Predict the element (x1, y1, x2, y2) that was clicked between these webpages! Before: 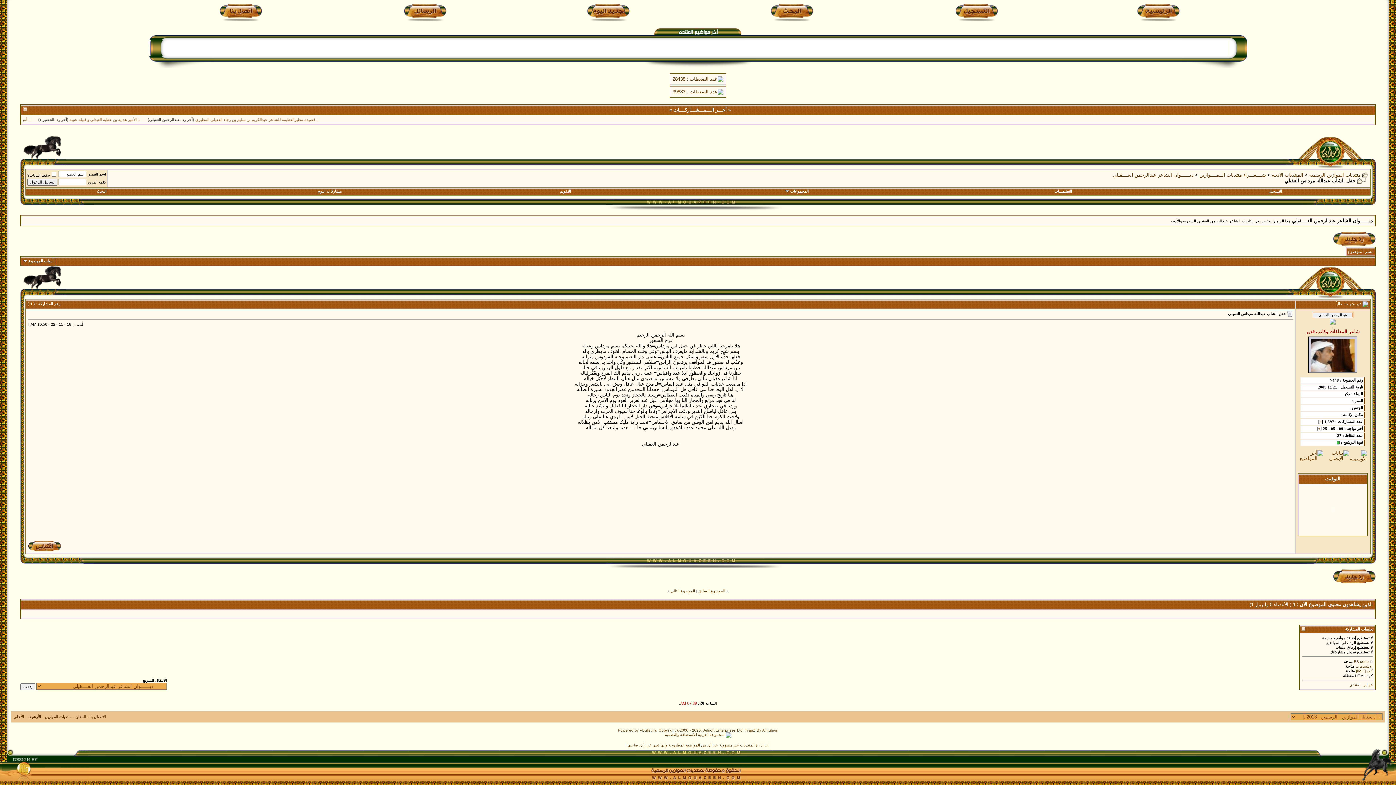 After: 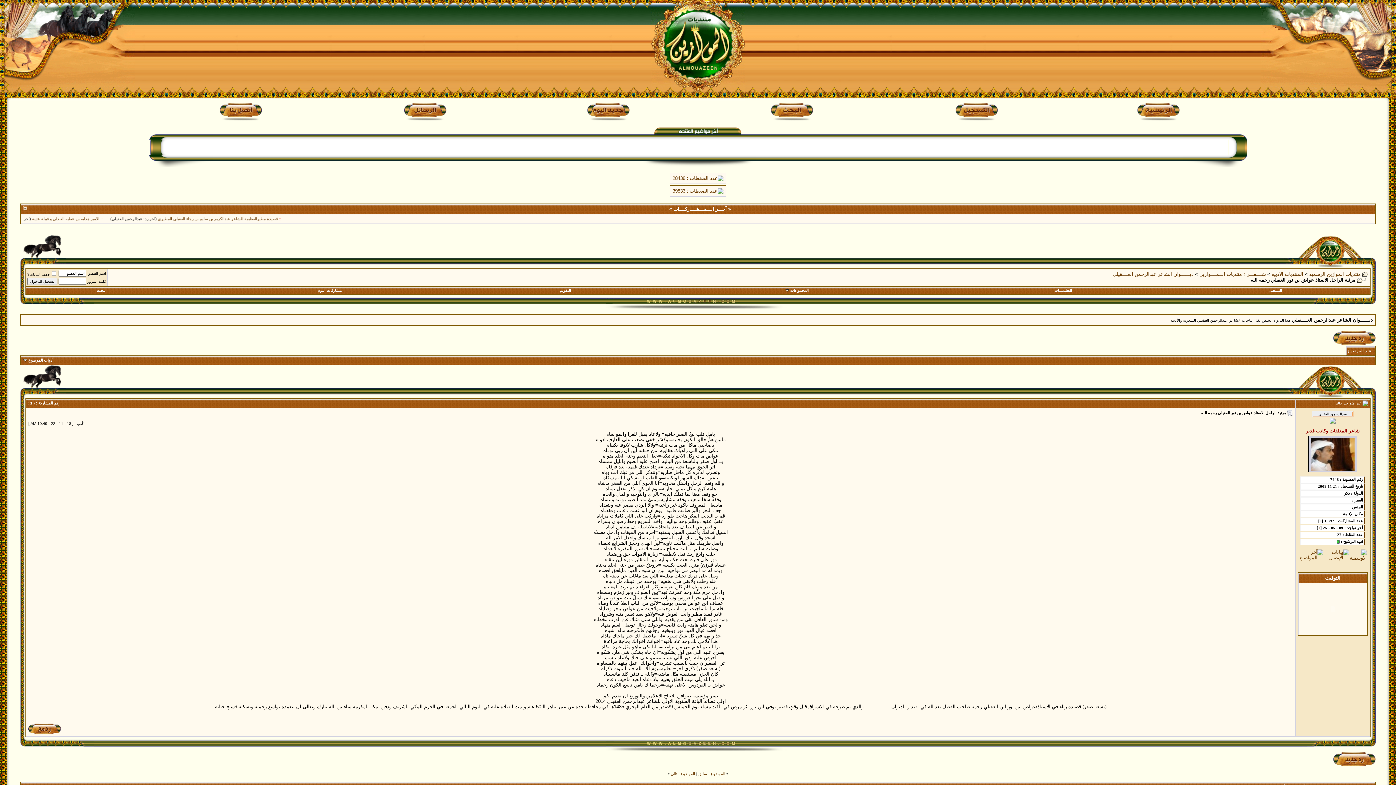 Action: bbox: (698, 589, 725, 593) label: الموضوع السابق